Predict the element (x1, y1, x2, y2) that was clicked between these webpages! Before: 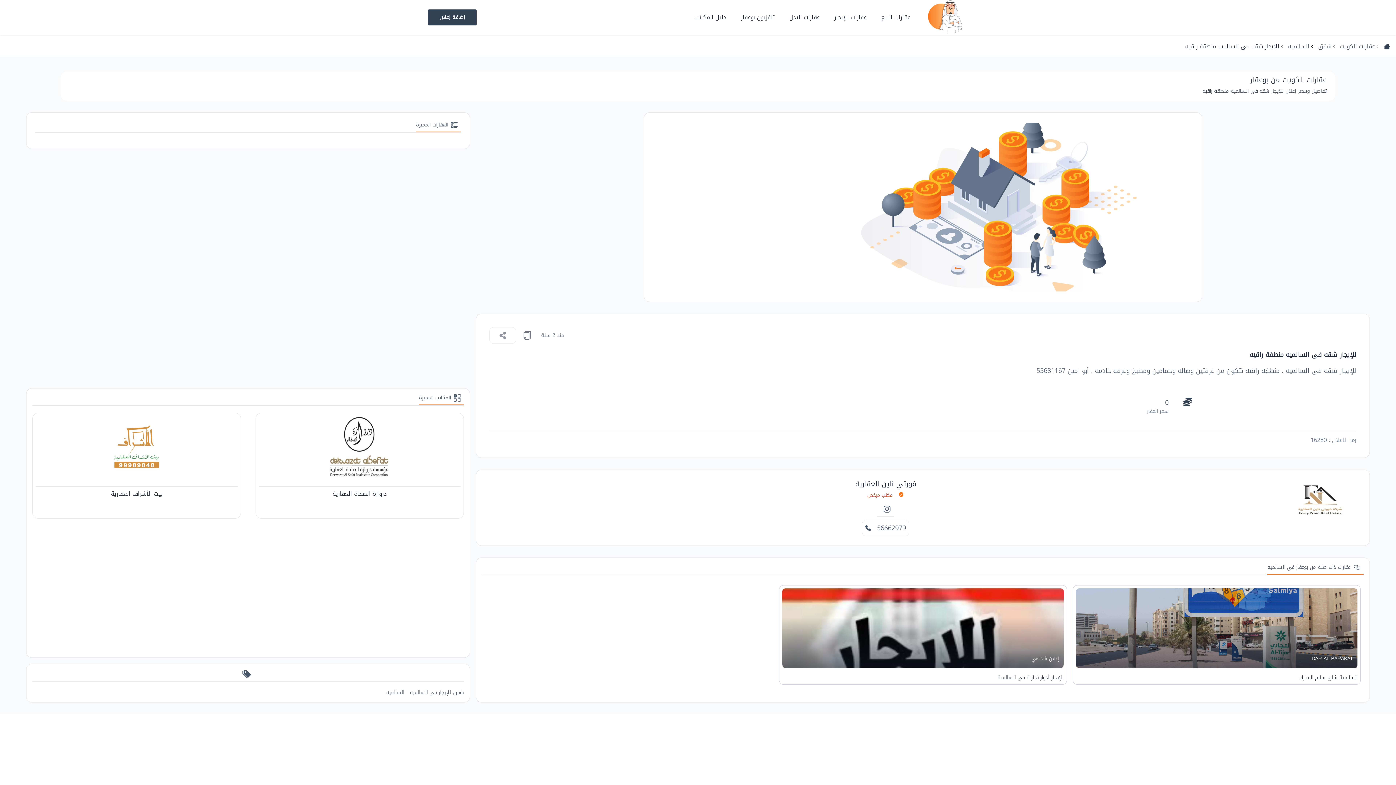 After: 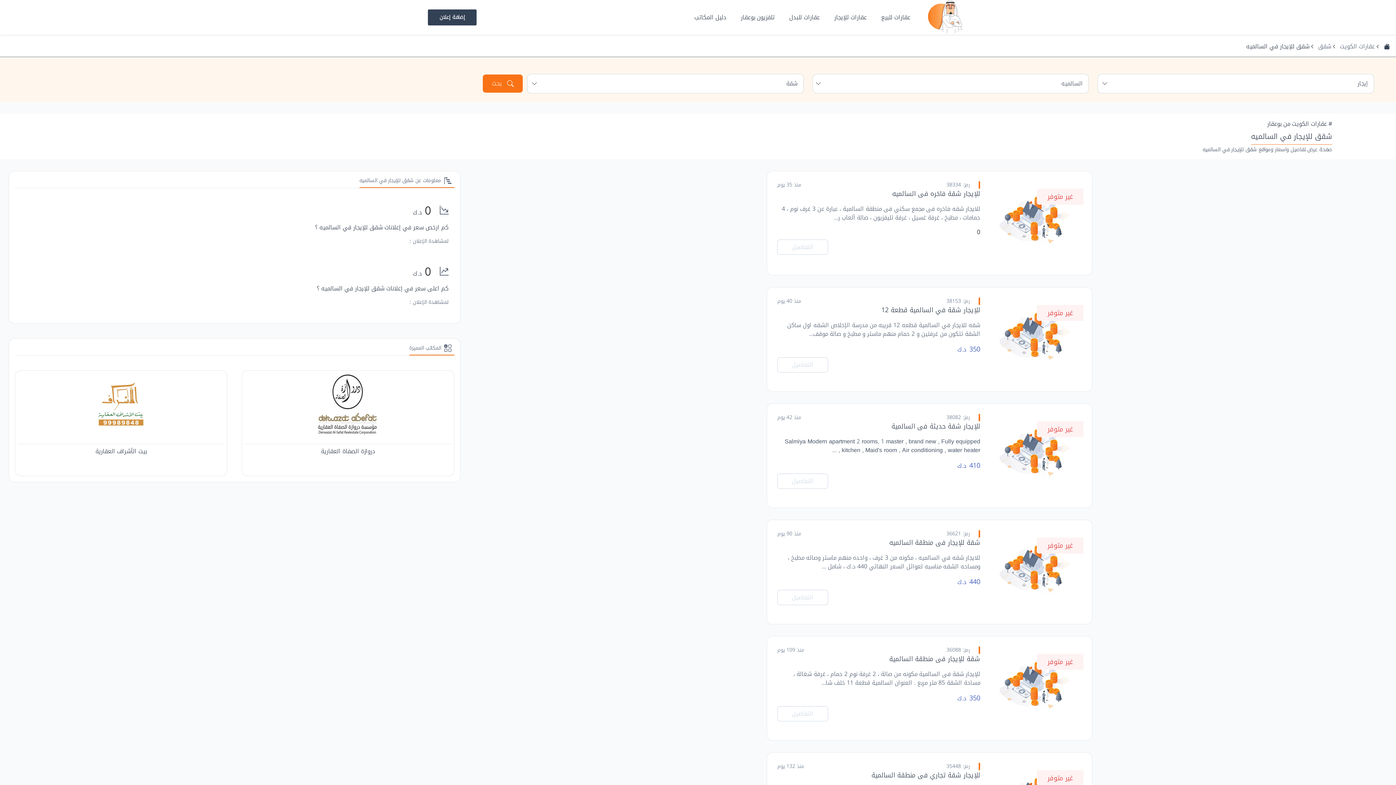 Action: label: شقق للإيجار في السالميه bbox: (409, 689, 464, 696)